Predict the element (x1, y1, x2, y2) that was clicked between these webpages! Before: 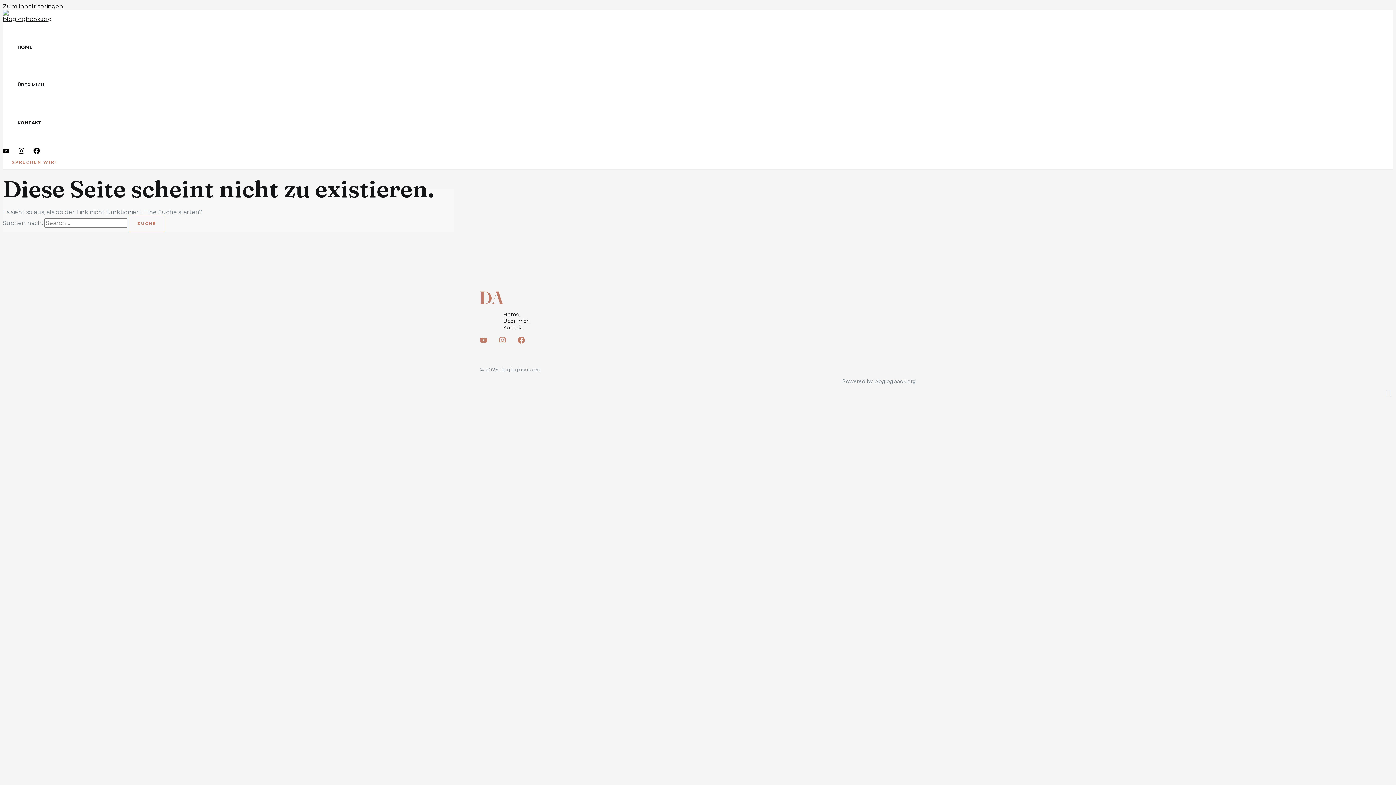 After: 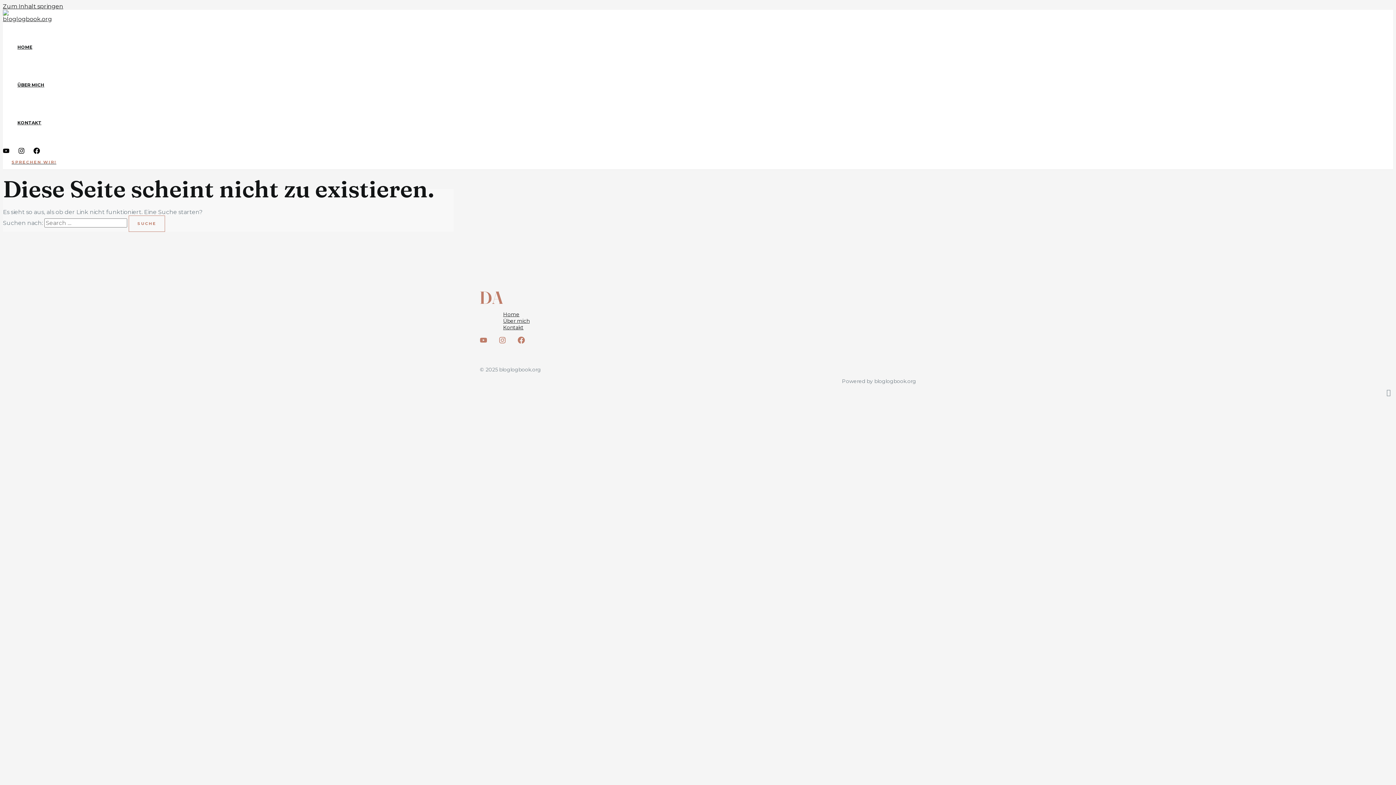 Action: label: Facebook bbox: (33, 148, 40, 155)